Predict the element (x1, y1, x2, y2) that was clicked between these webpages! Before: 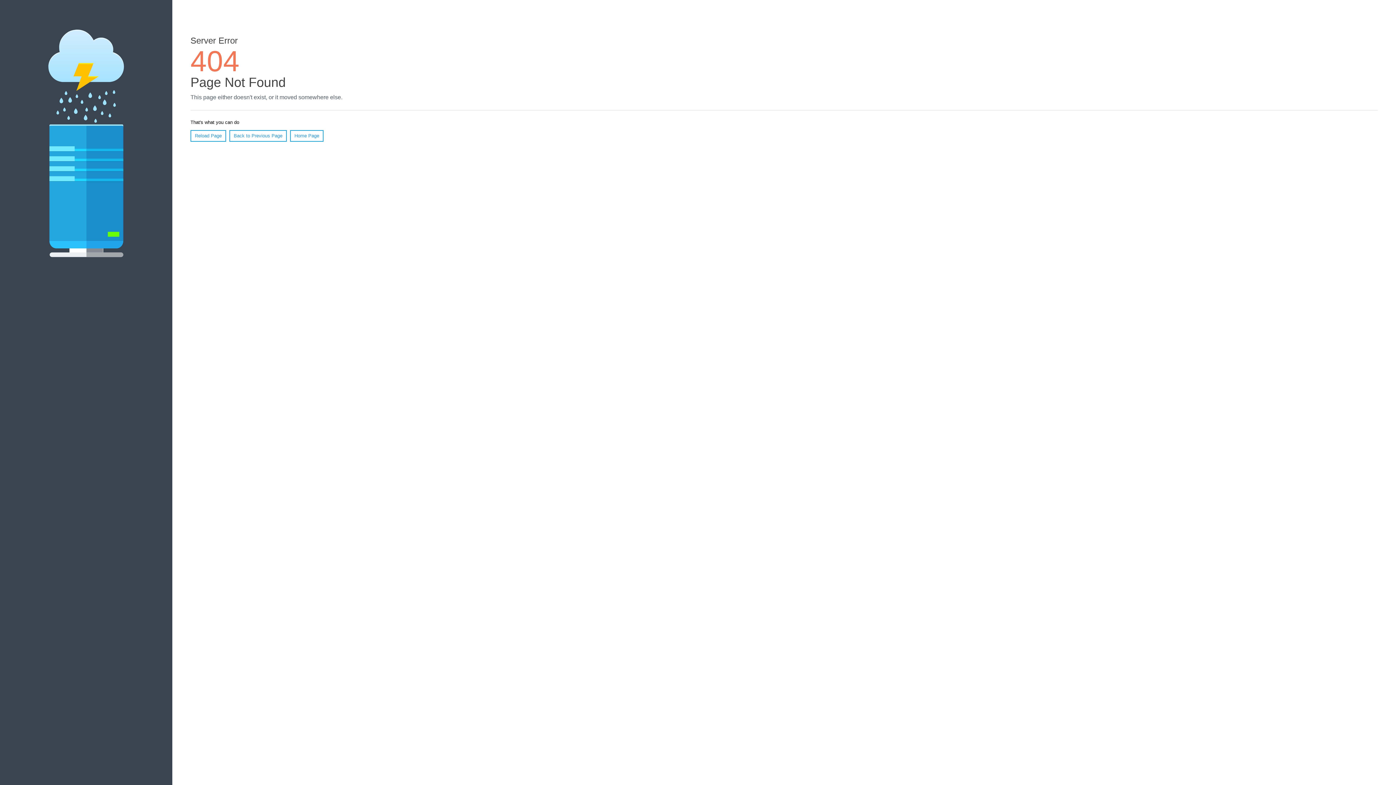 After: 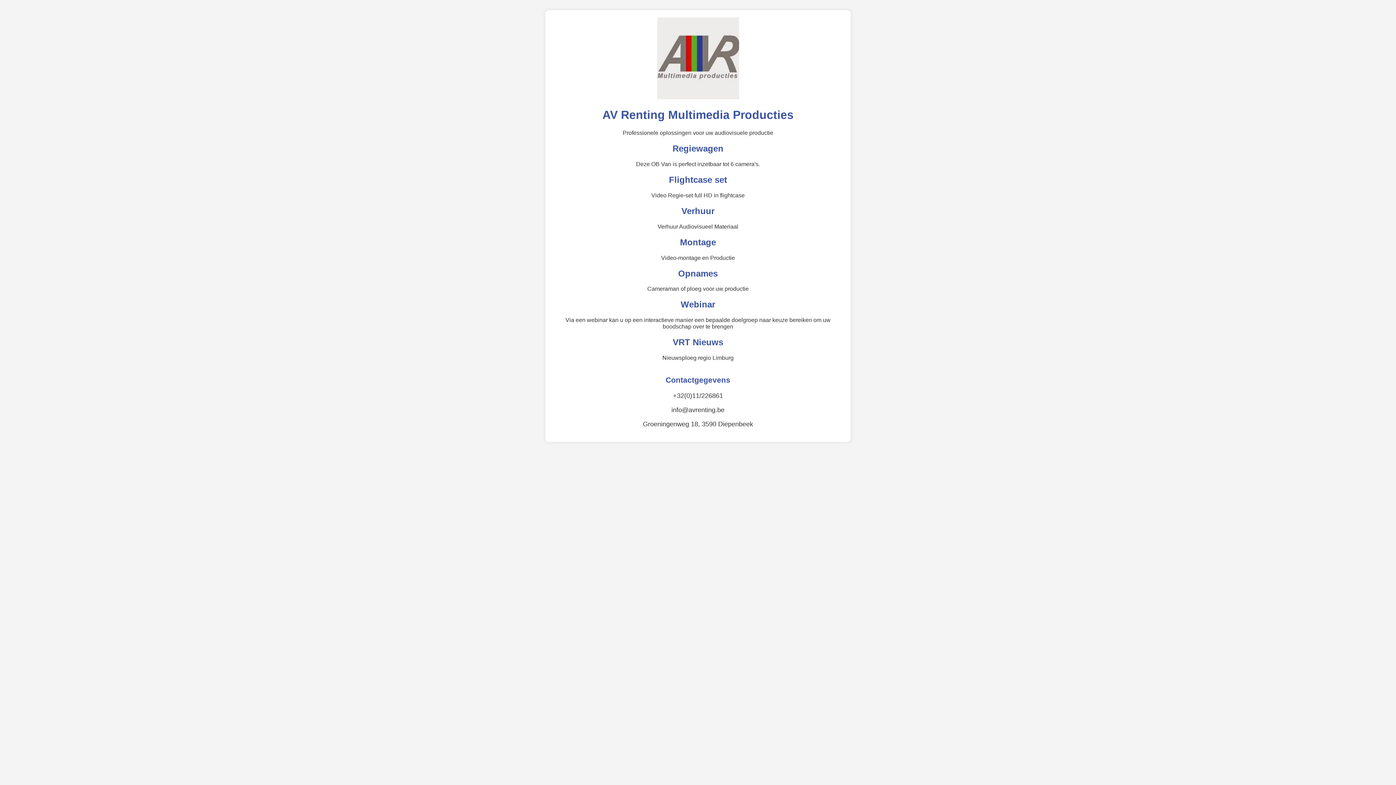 Action: bbox: (290, 130, 323, 141) label: Home Page